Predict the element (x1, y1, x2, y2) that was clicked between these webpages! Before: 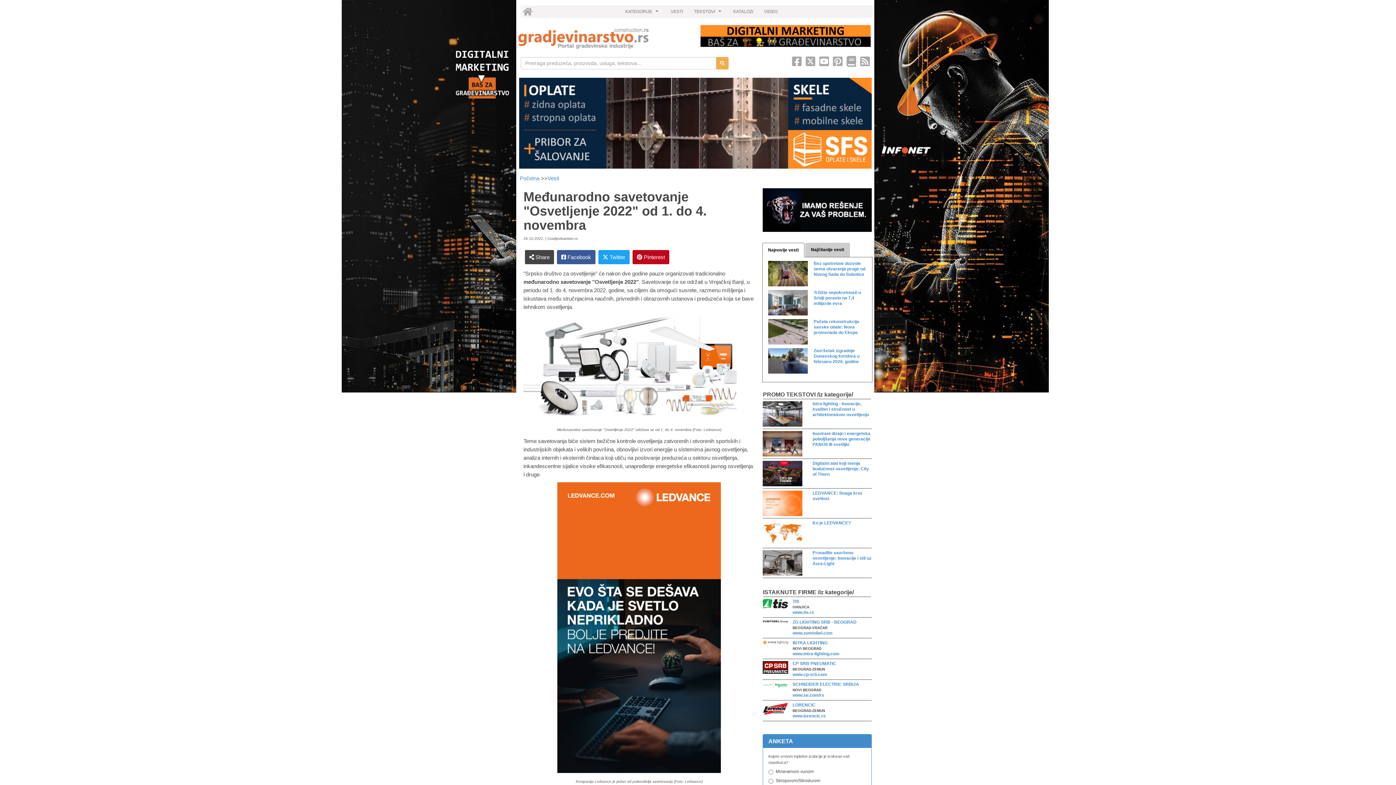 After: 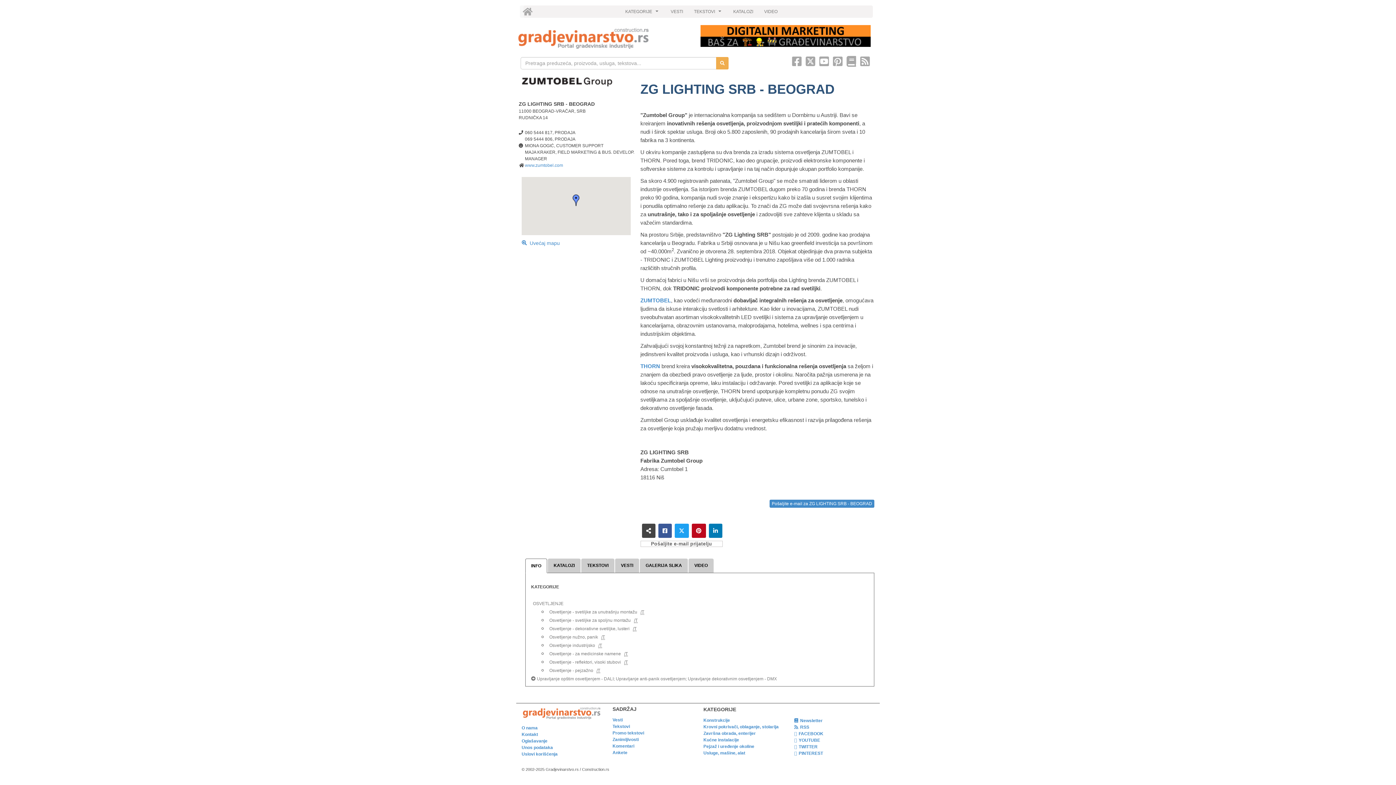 Action: label: www.zumtobel.com bbox: (792, 630, 832, 636)